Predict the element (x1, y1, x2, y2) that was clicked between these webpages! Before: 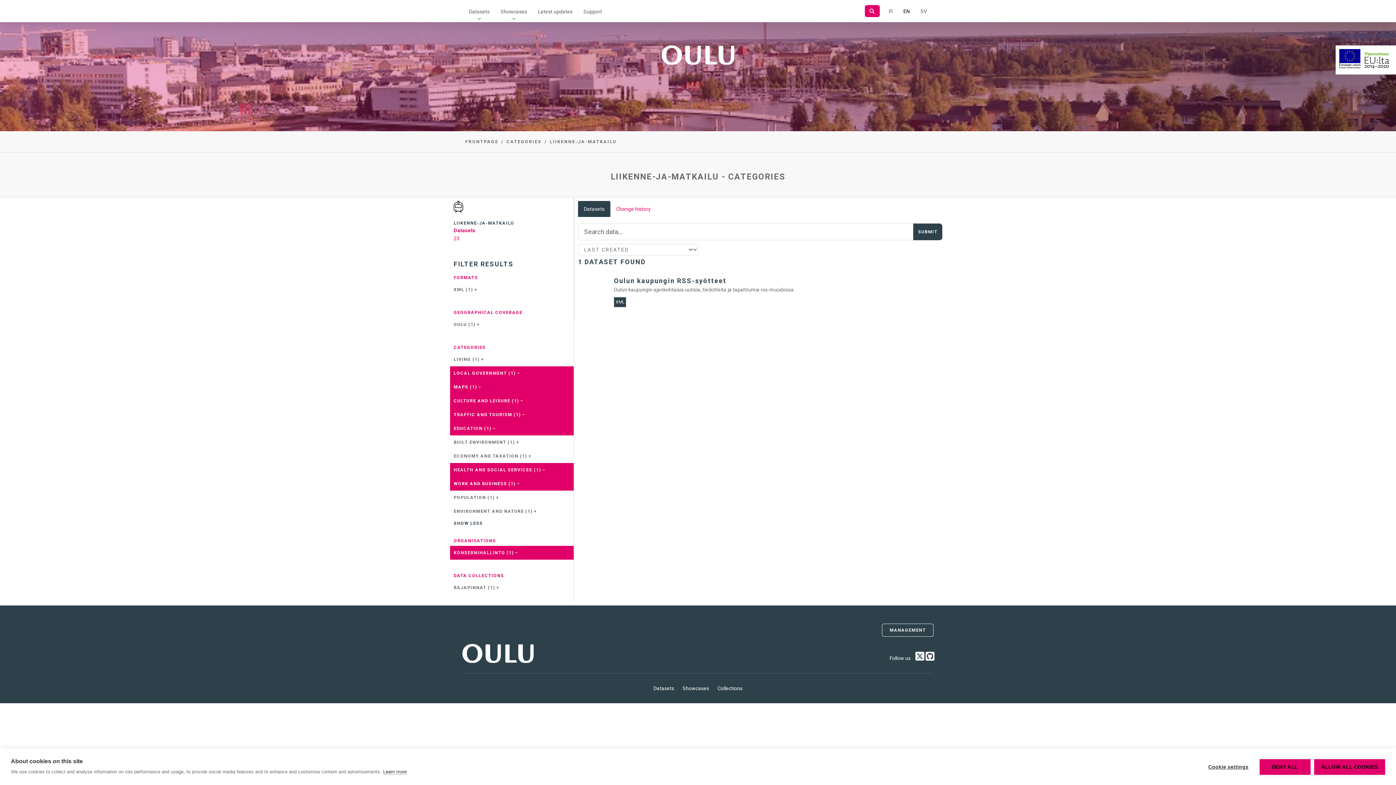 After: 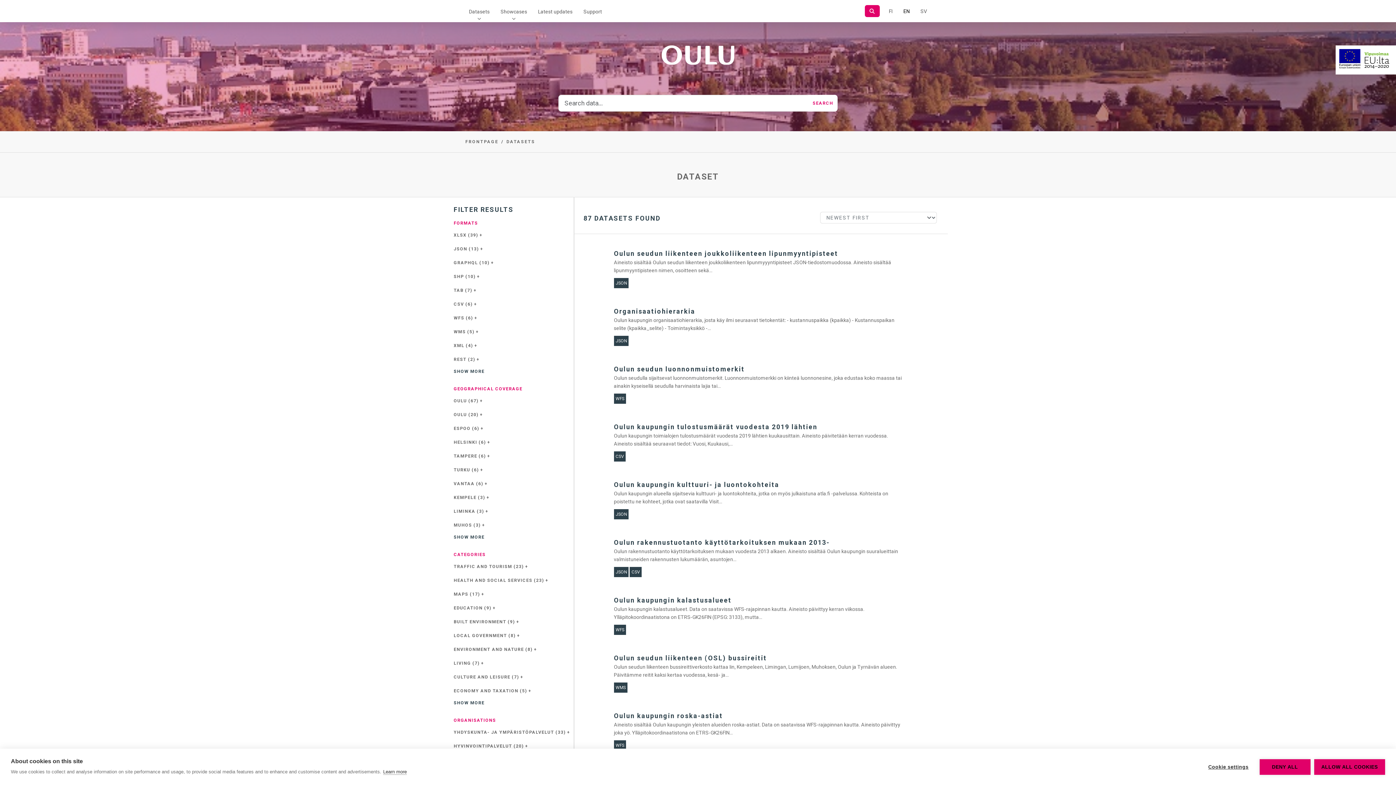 Action: bbox: (650, 680, 678, 696) label: Datasets